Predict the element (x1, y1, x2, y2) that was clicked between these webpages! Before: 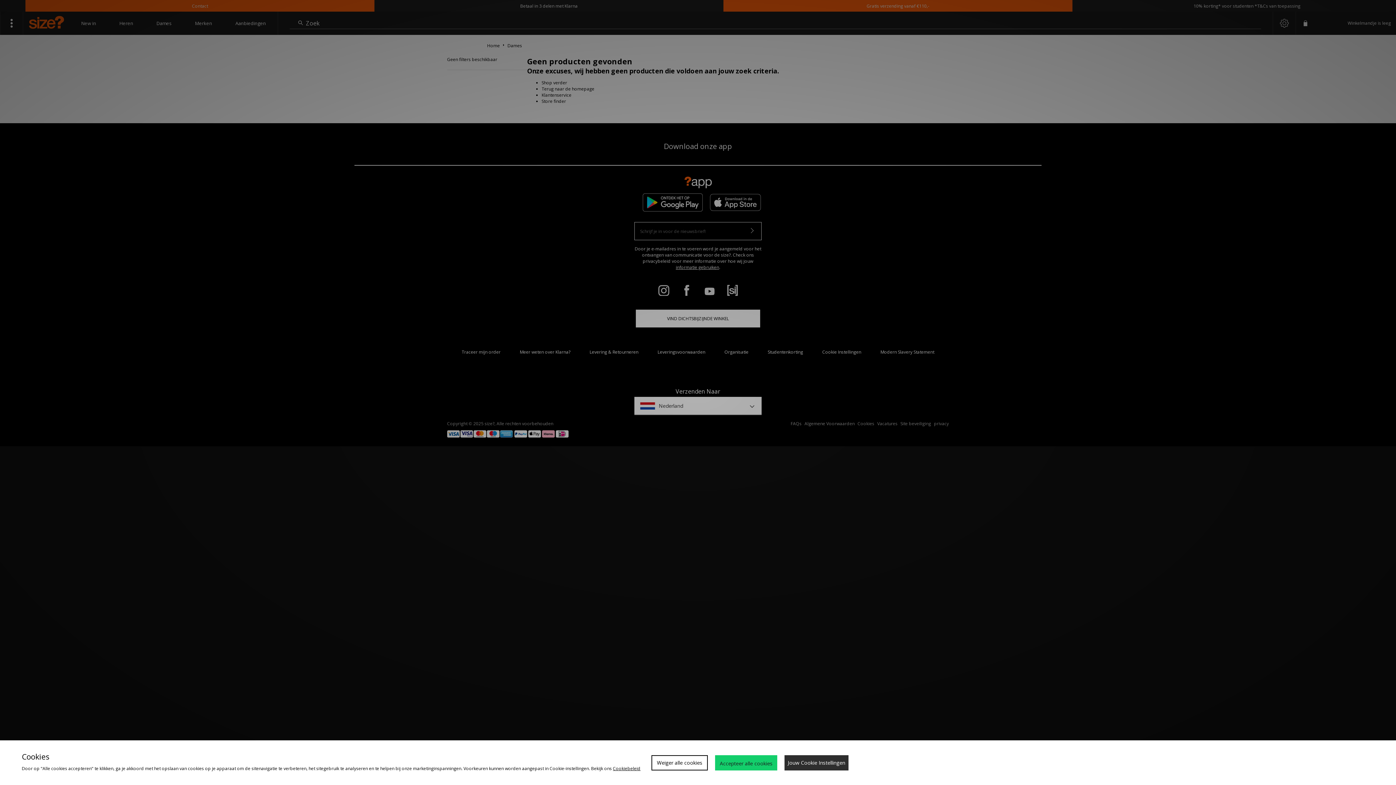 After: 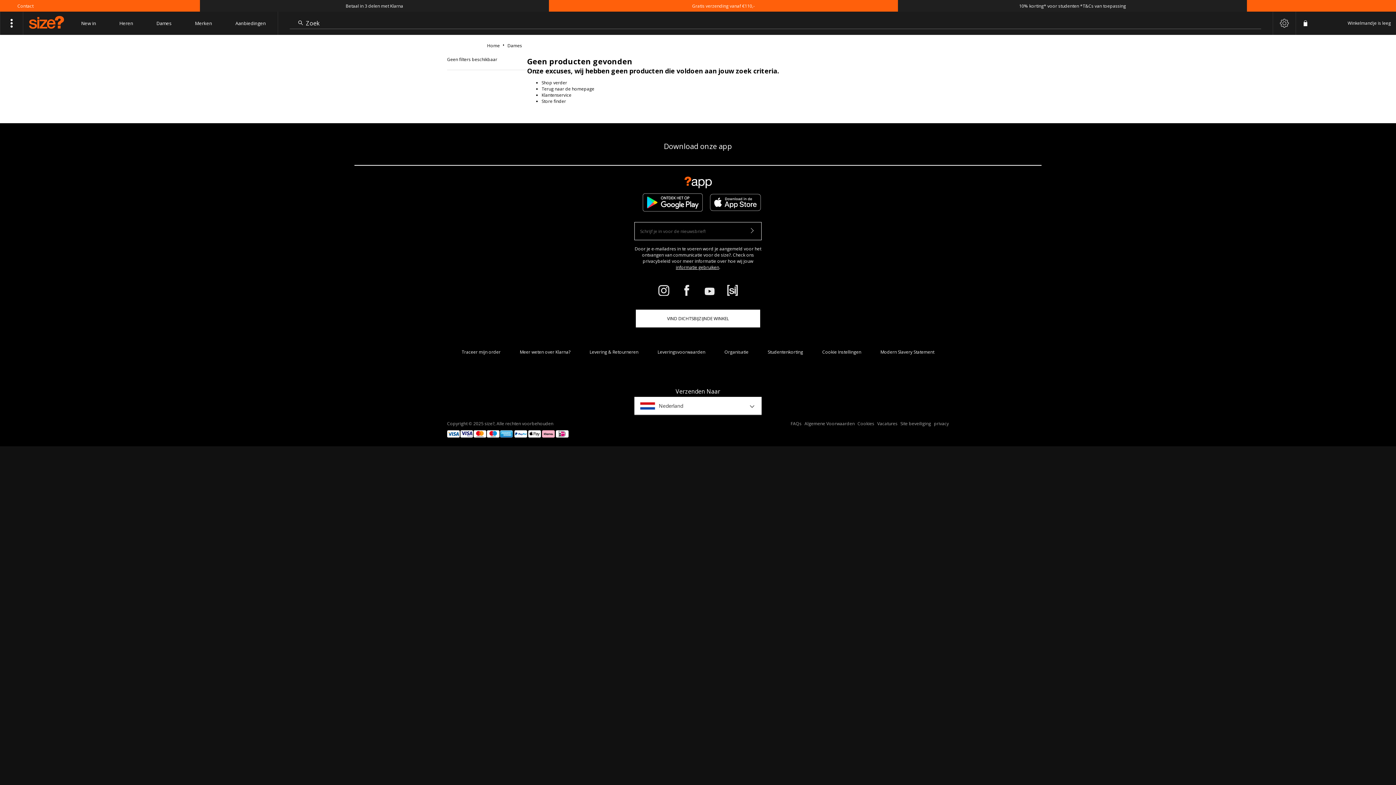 Action: label: Weiger alle cookies bbox: (651, 755, 708, 770)